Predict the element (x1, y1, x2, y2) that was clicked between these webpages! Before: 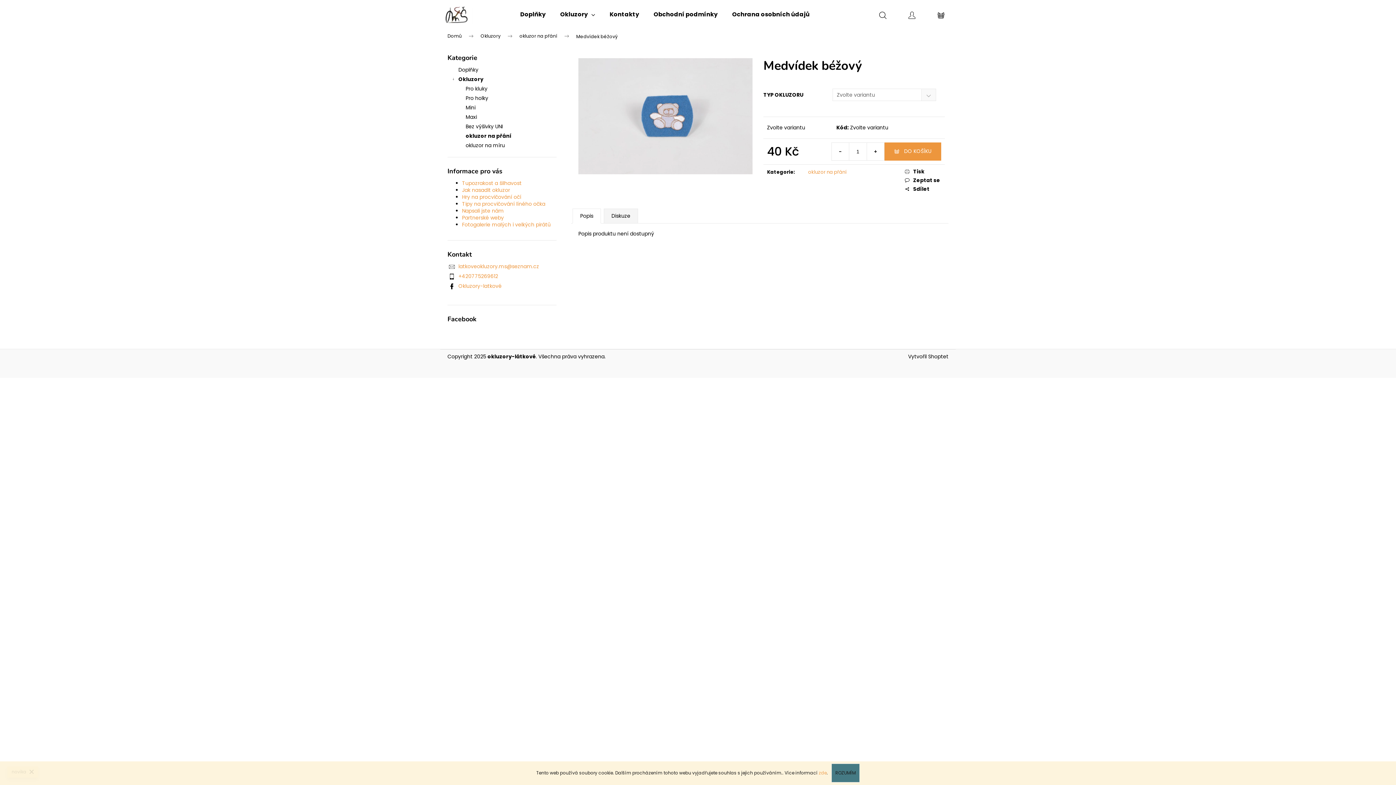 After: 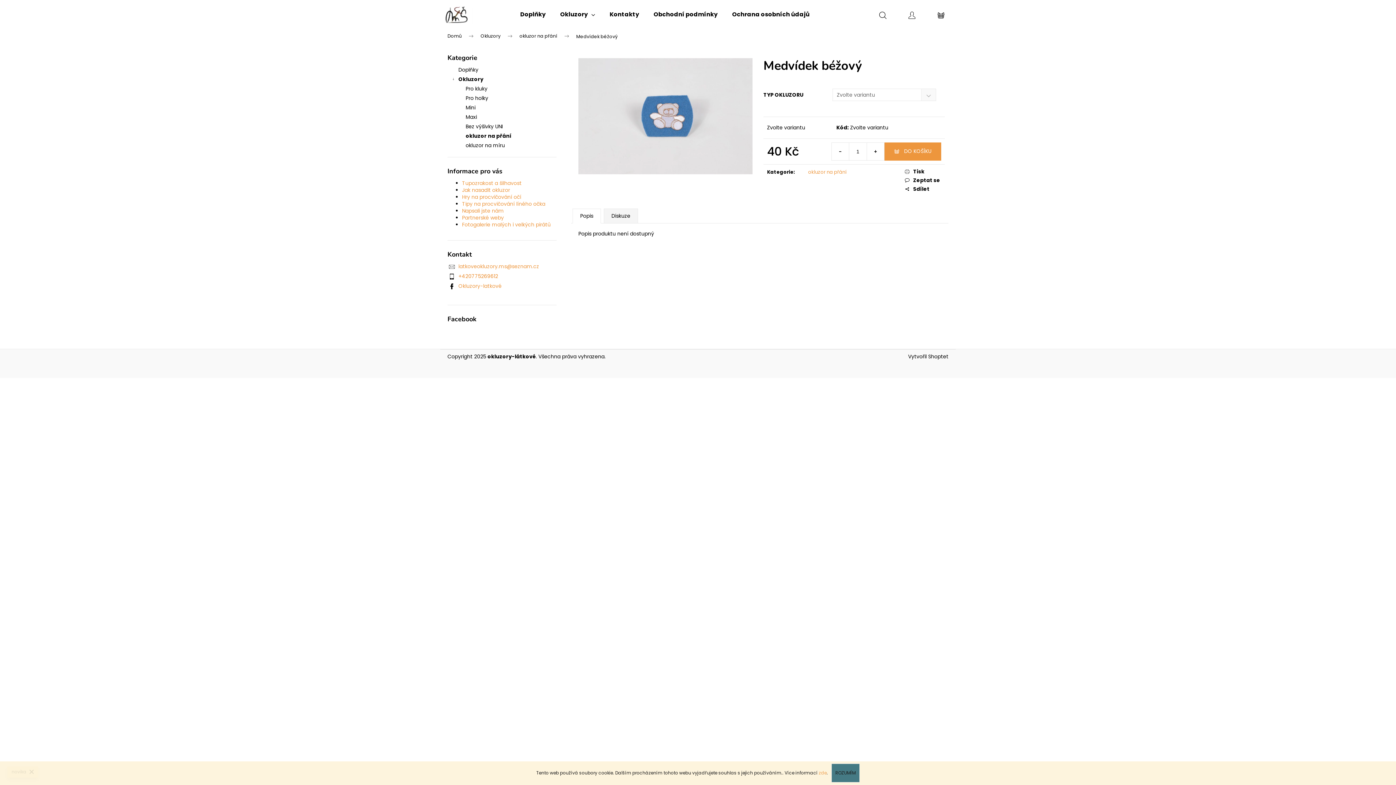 Action: label: Zavolat na +420775269612 bbox: (458, 272, 498, 280)